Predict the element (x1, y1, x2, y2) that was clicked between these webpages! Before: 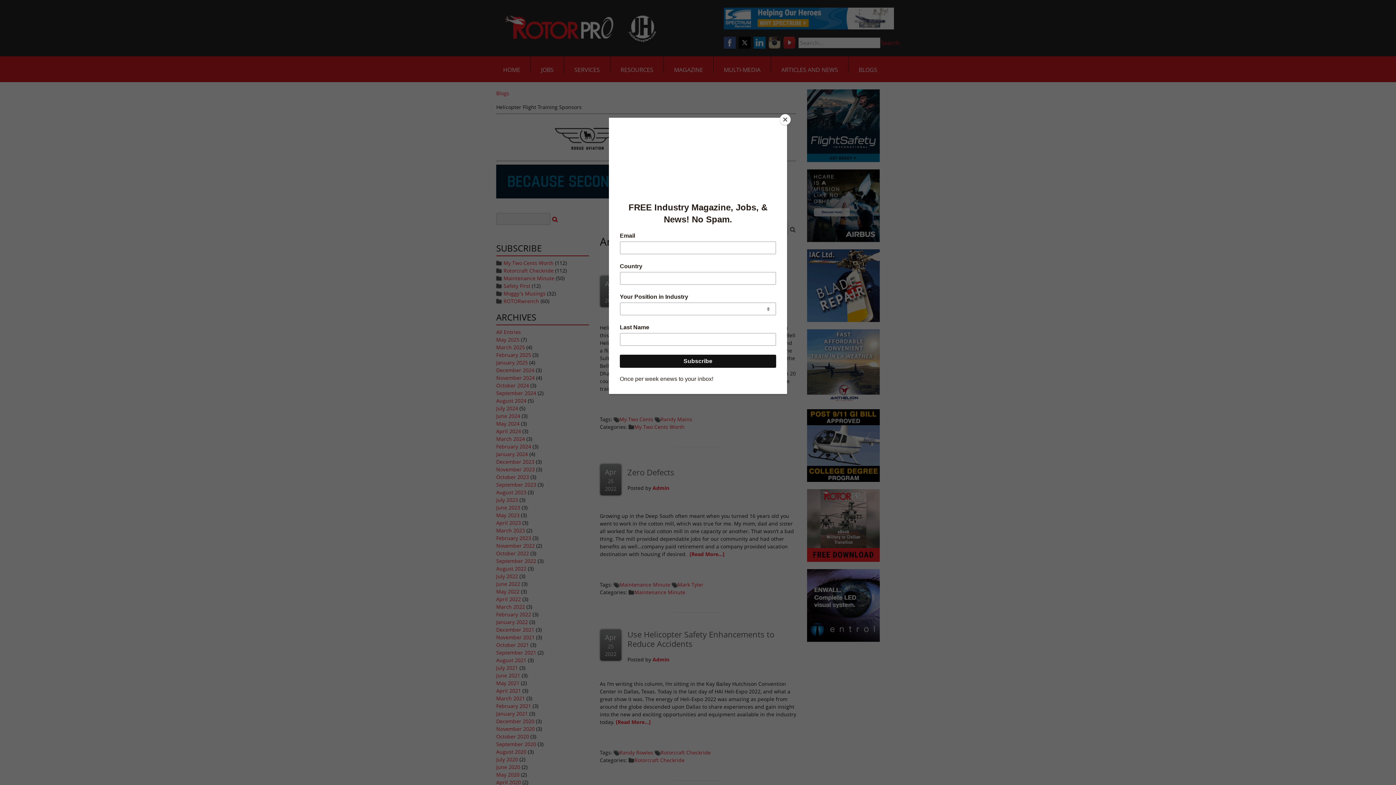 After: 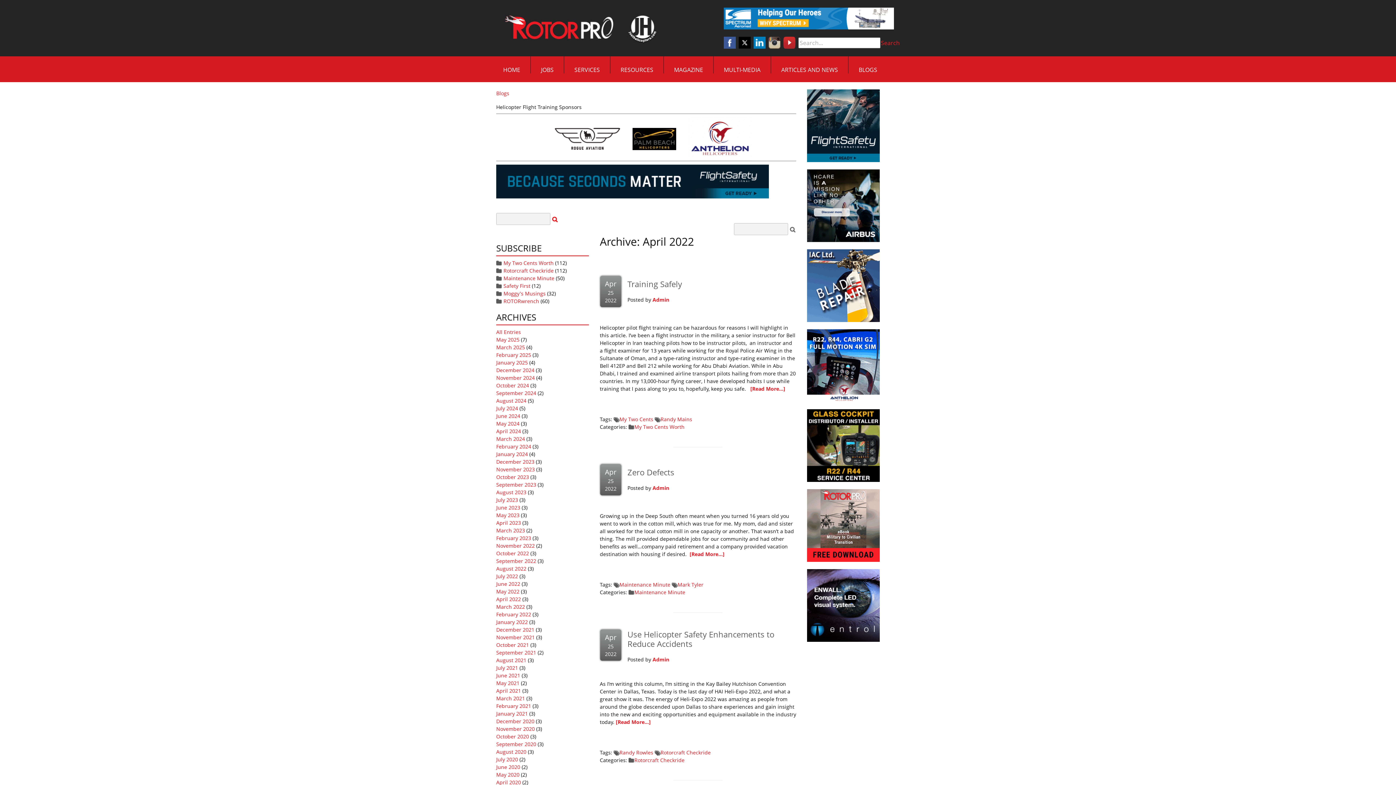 Action: label: Close bbox: (780, 114, 790, 125)